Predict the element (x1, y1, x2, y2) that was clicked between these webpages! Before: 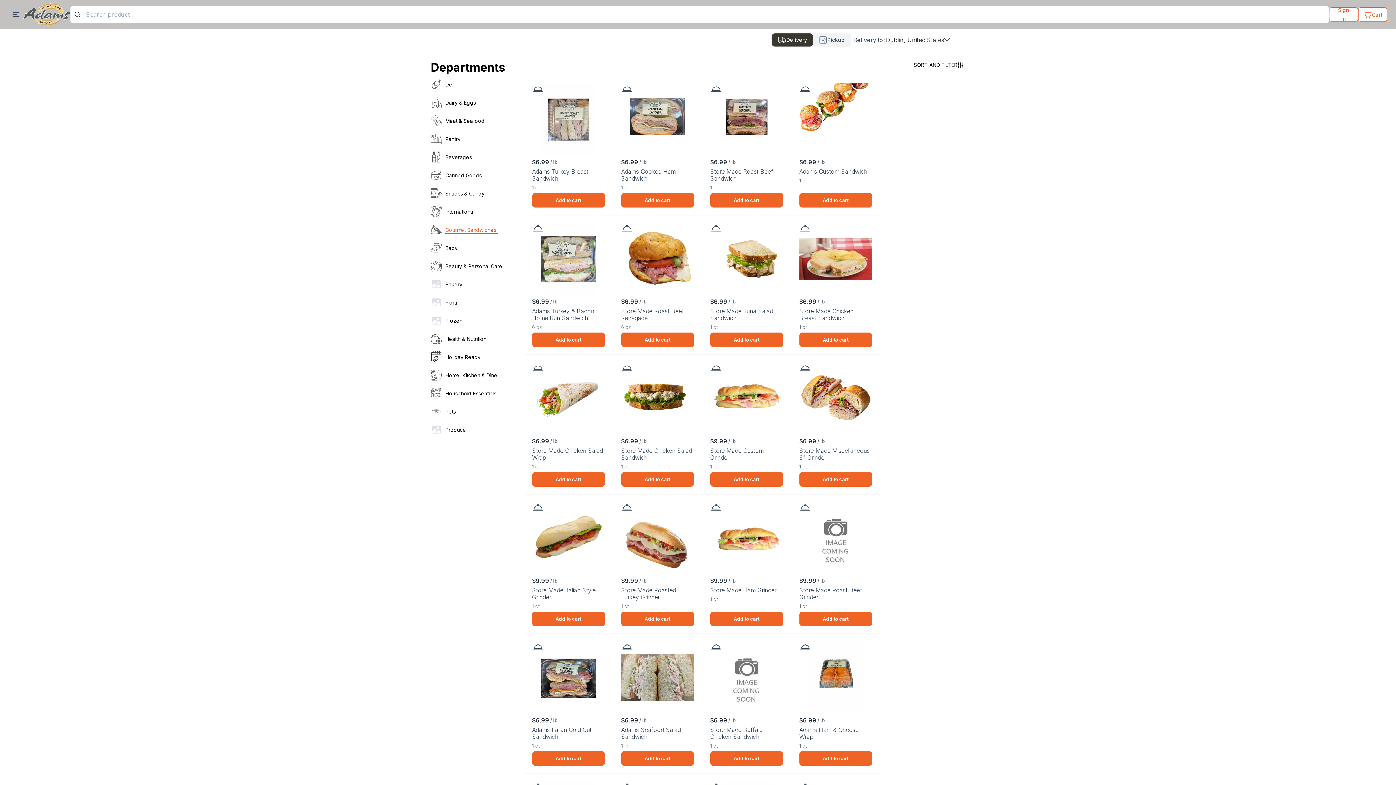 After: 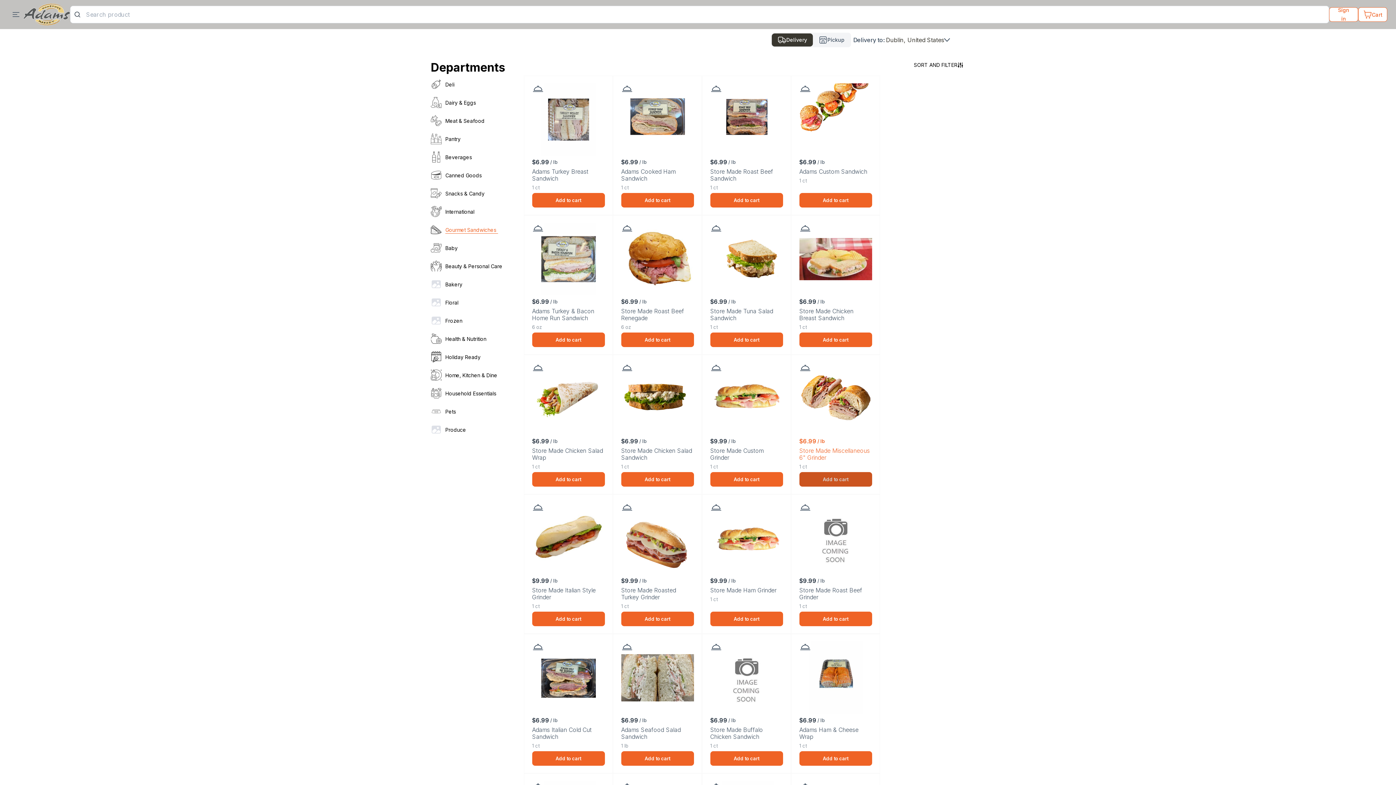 Action: bbox: (799, 472, 872, 486) label: Add to cart